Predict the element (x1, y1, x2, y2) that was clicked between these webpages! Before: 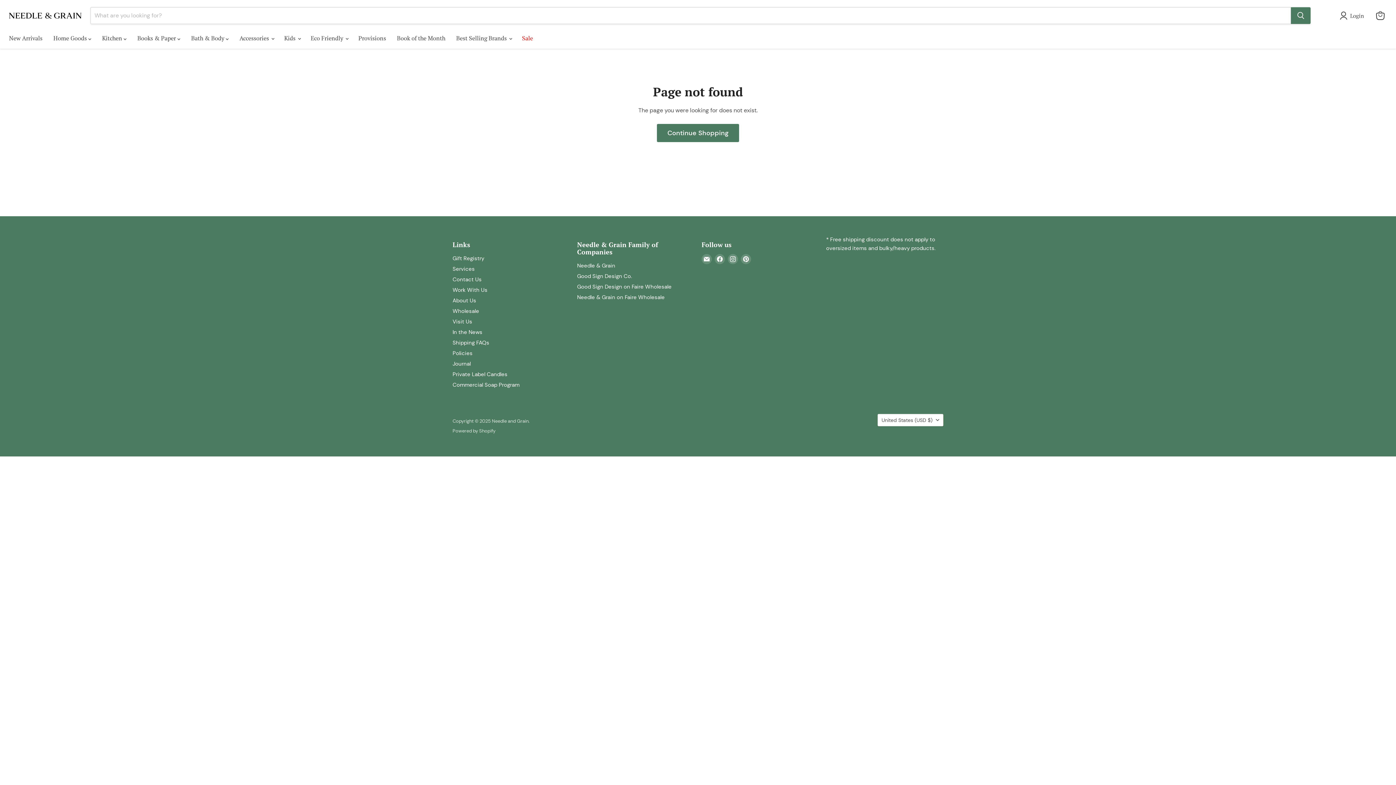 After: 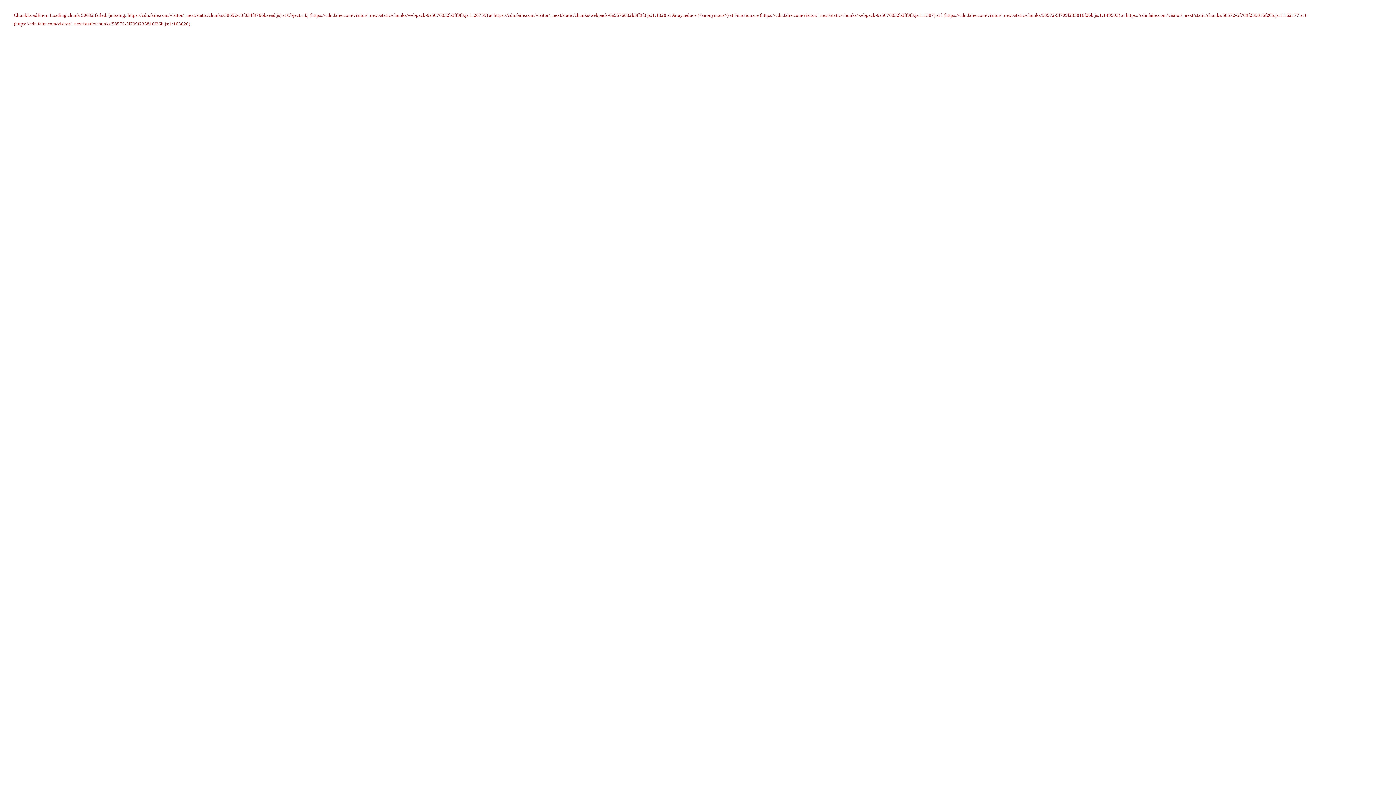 Action: label: Needle & Grain on Faire Wholesale bbox: (577, 293, 664, 300)